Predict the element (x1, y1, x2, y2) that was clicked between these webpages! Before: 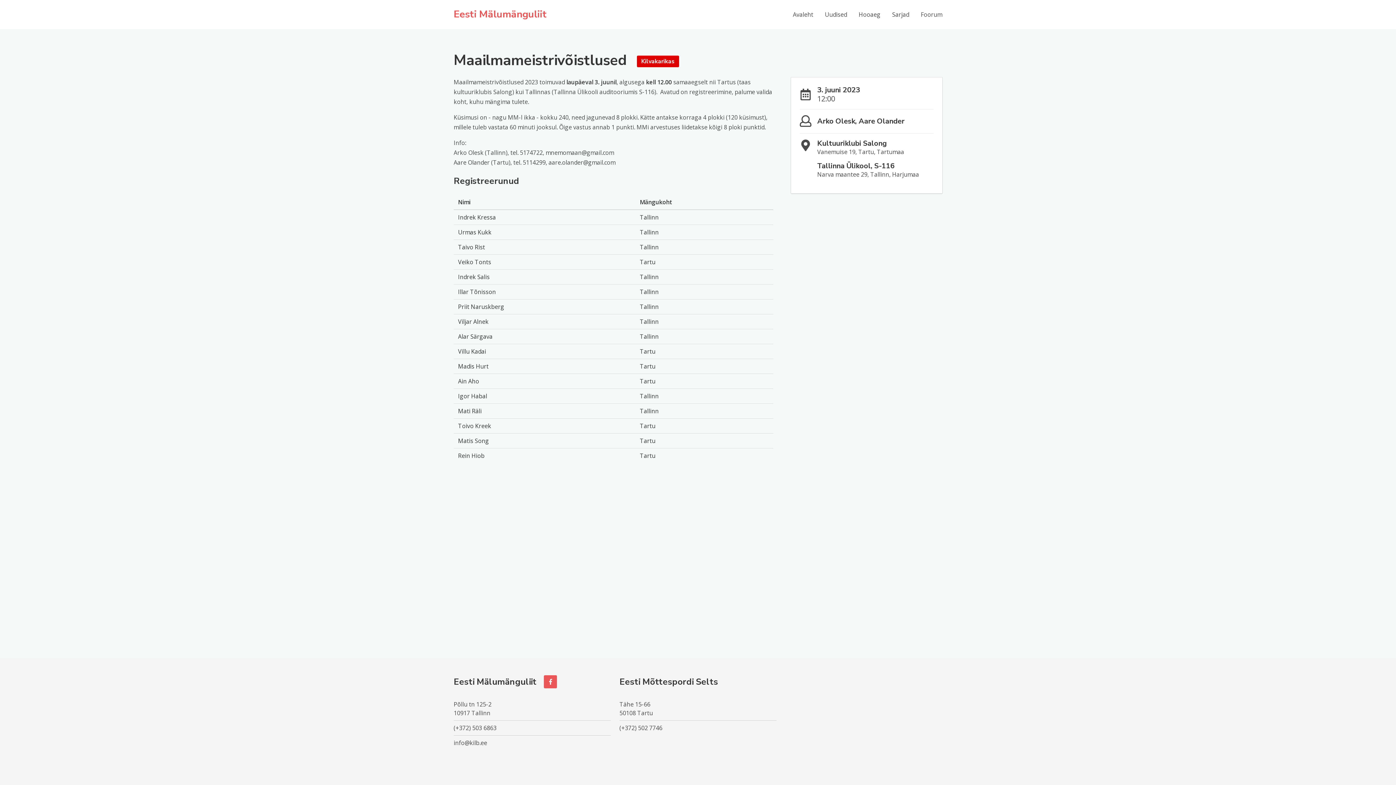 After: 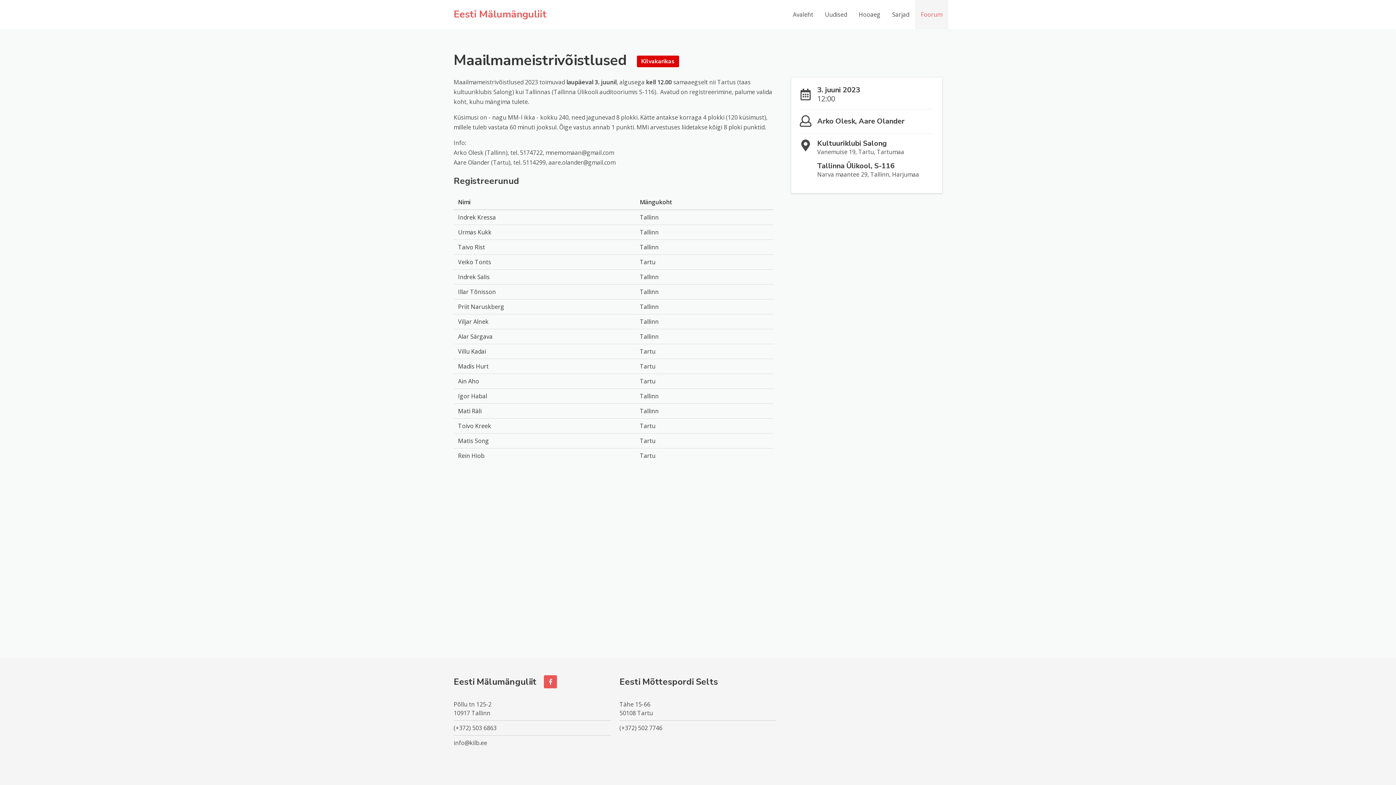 Action: label: Foorum bbox: (915, 0, 948, 29)